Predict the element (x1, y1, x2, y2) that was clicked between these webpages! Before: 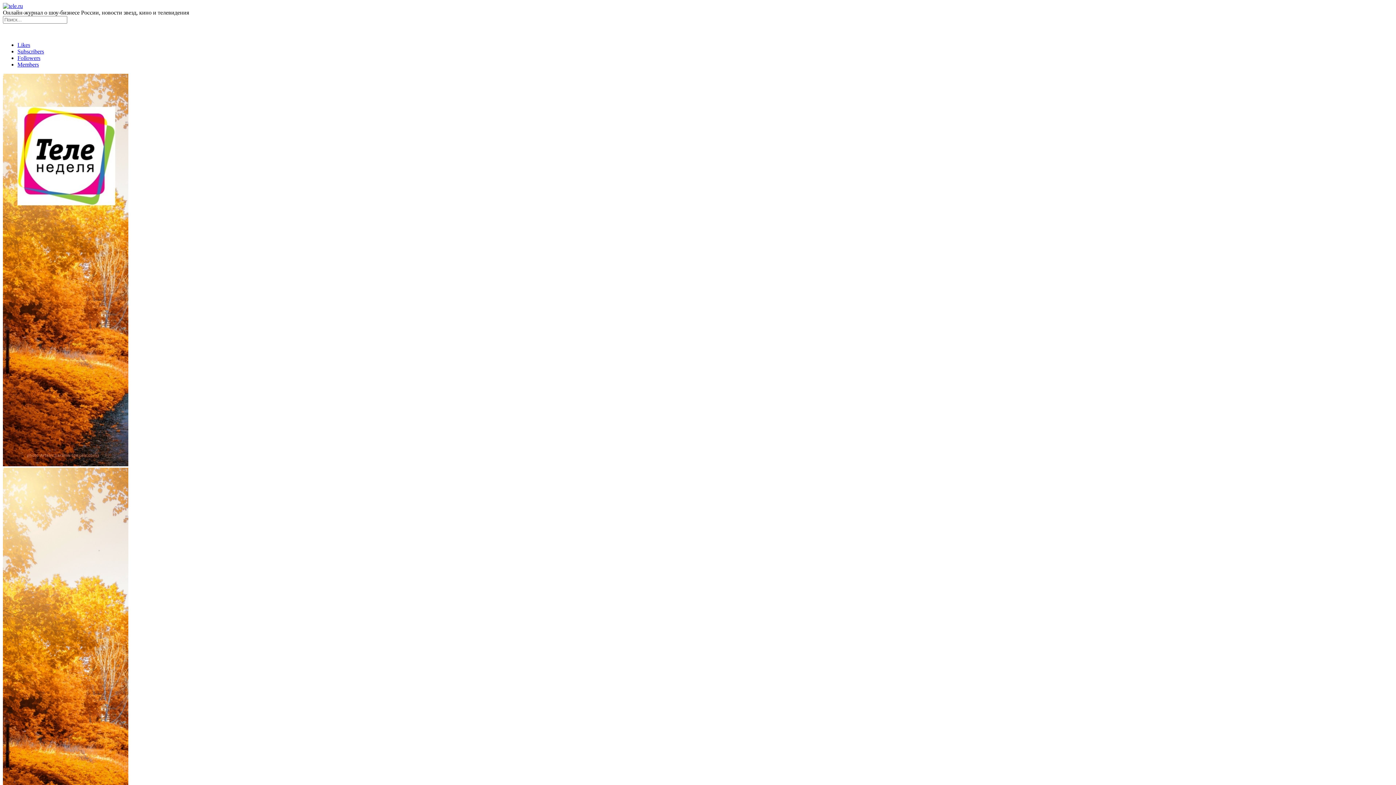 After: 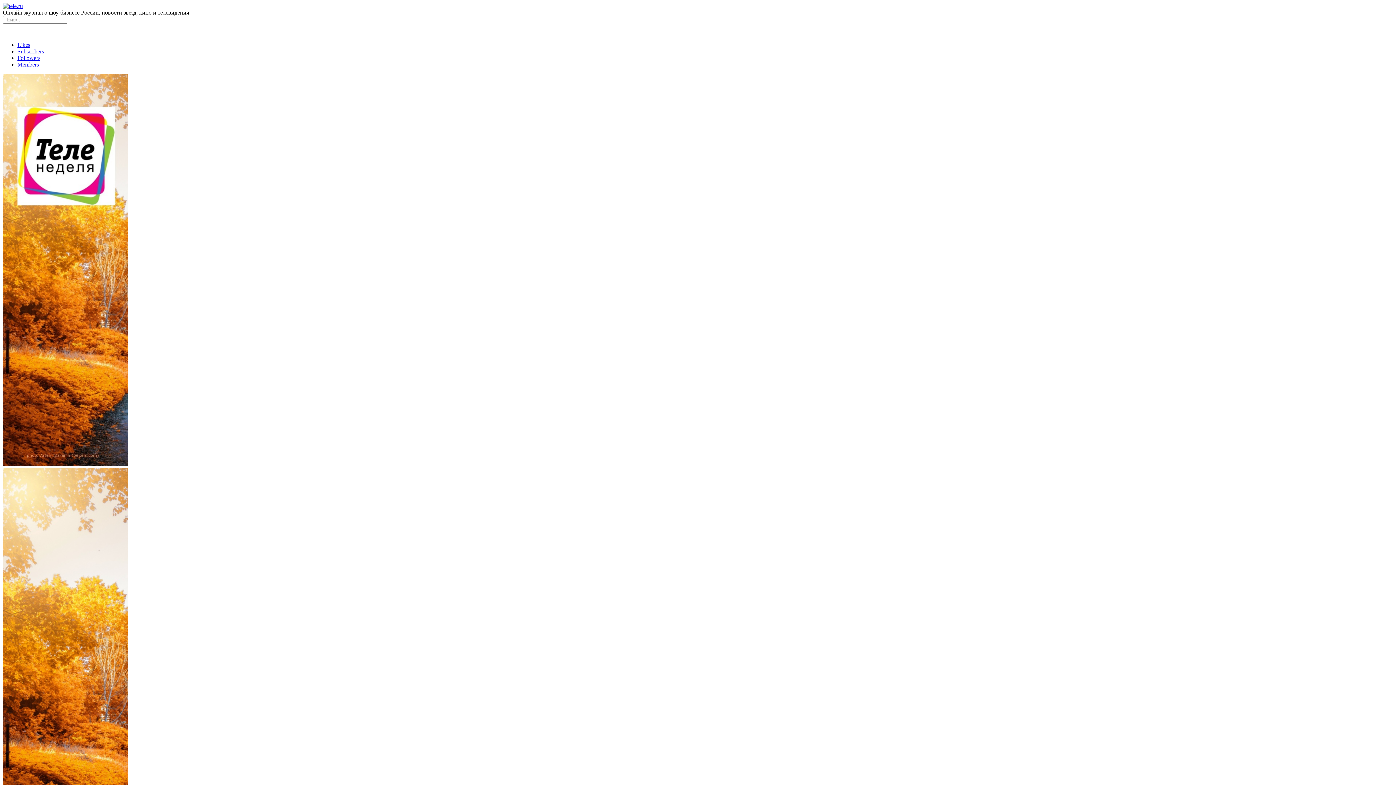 Action: label: Followers bbox: (17, 54, 40, 61)